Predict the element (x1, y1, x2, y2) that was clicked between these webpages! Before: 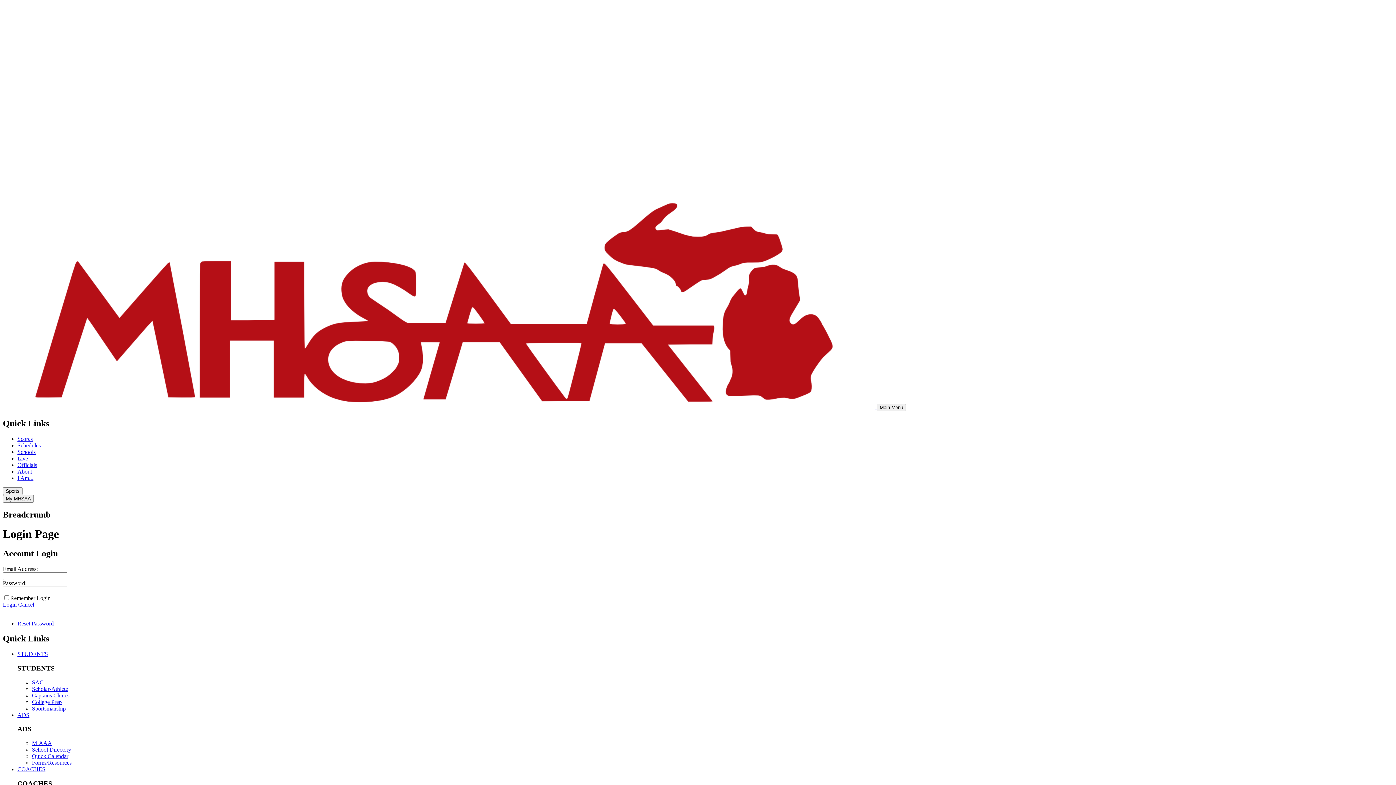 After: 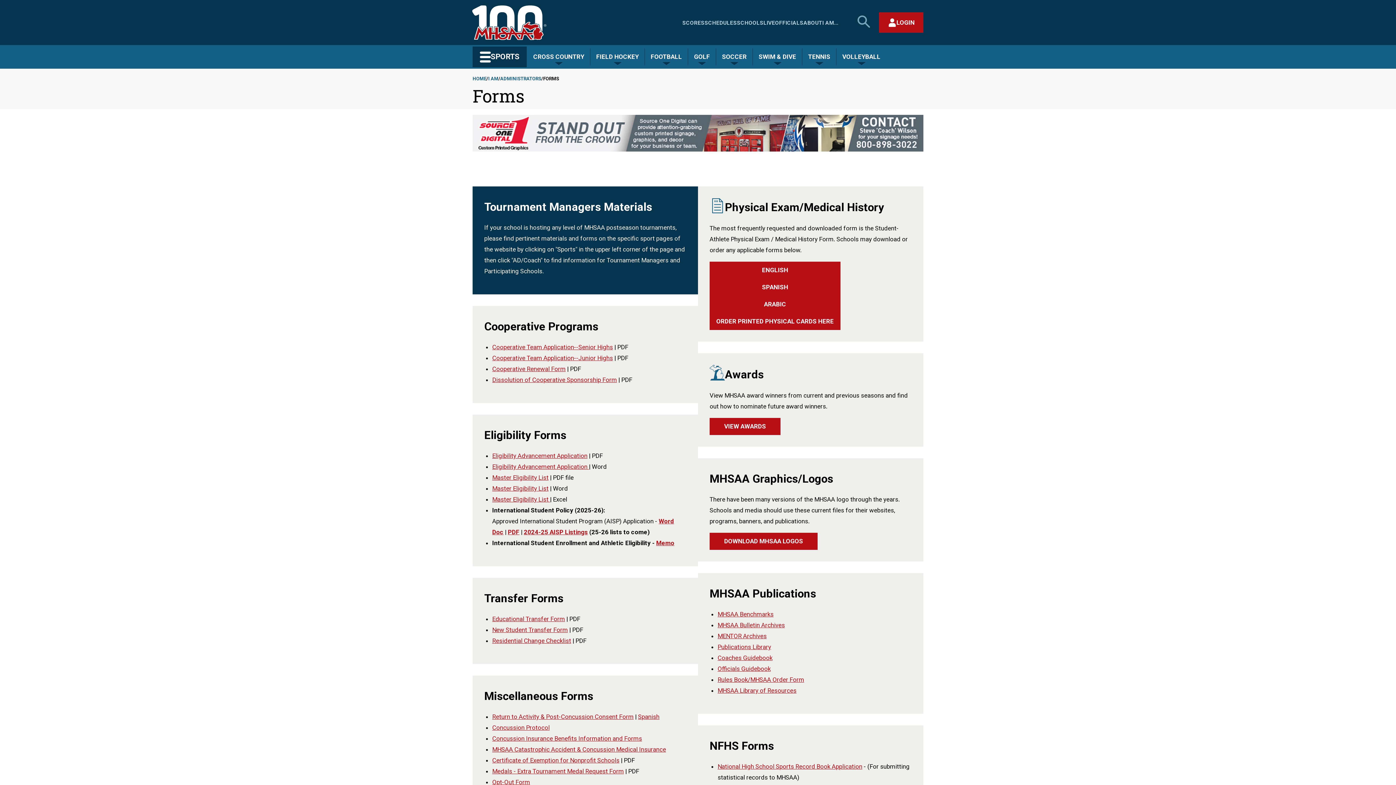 Action: label: Forms/Resources bbox: (32, 760, 71, 766)